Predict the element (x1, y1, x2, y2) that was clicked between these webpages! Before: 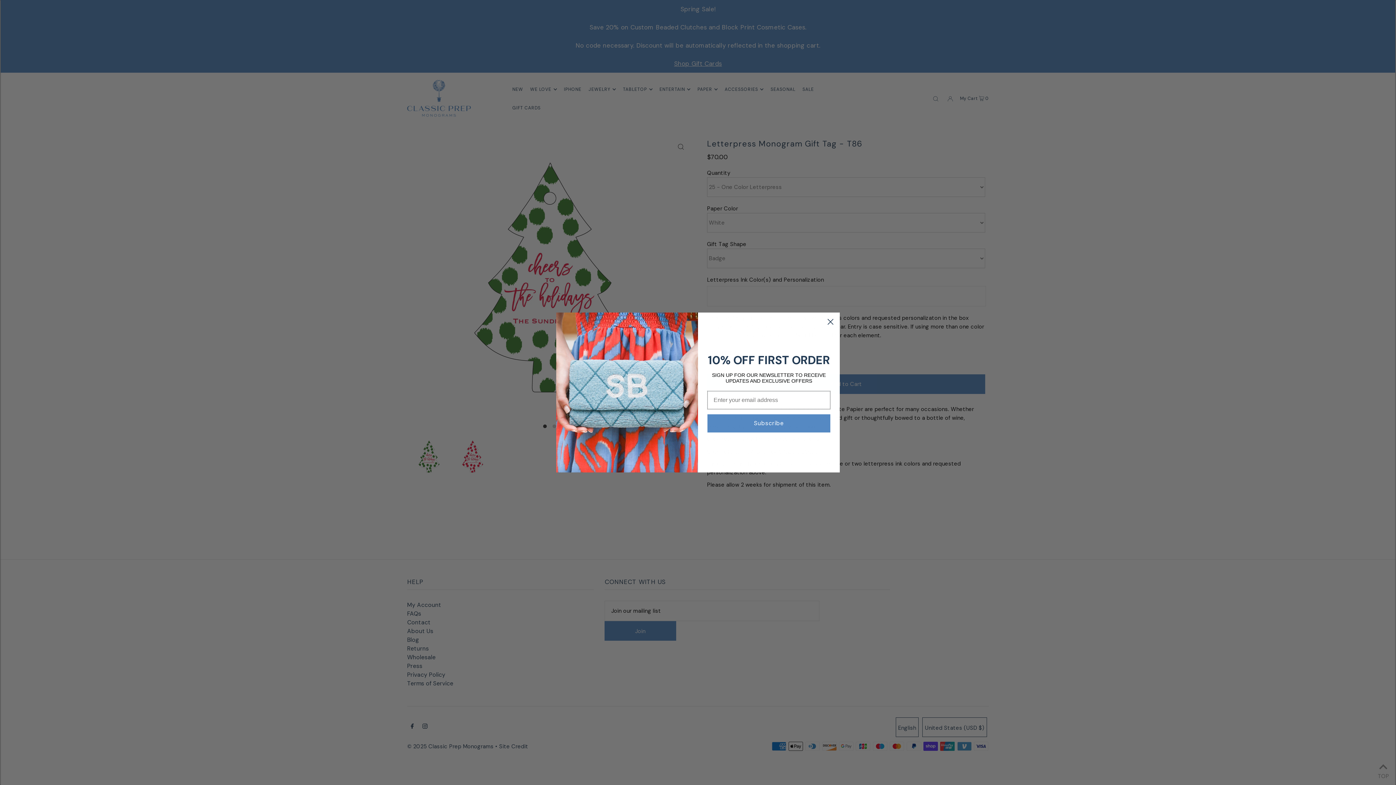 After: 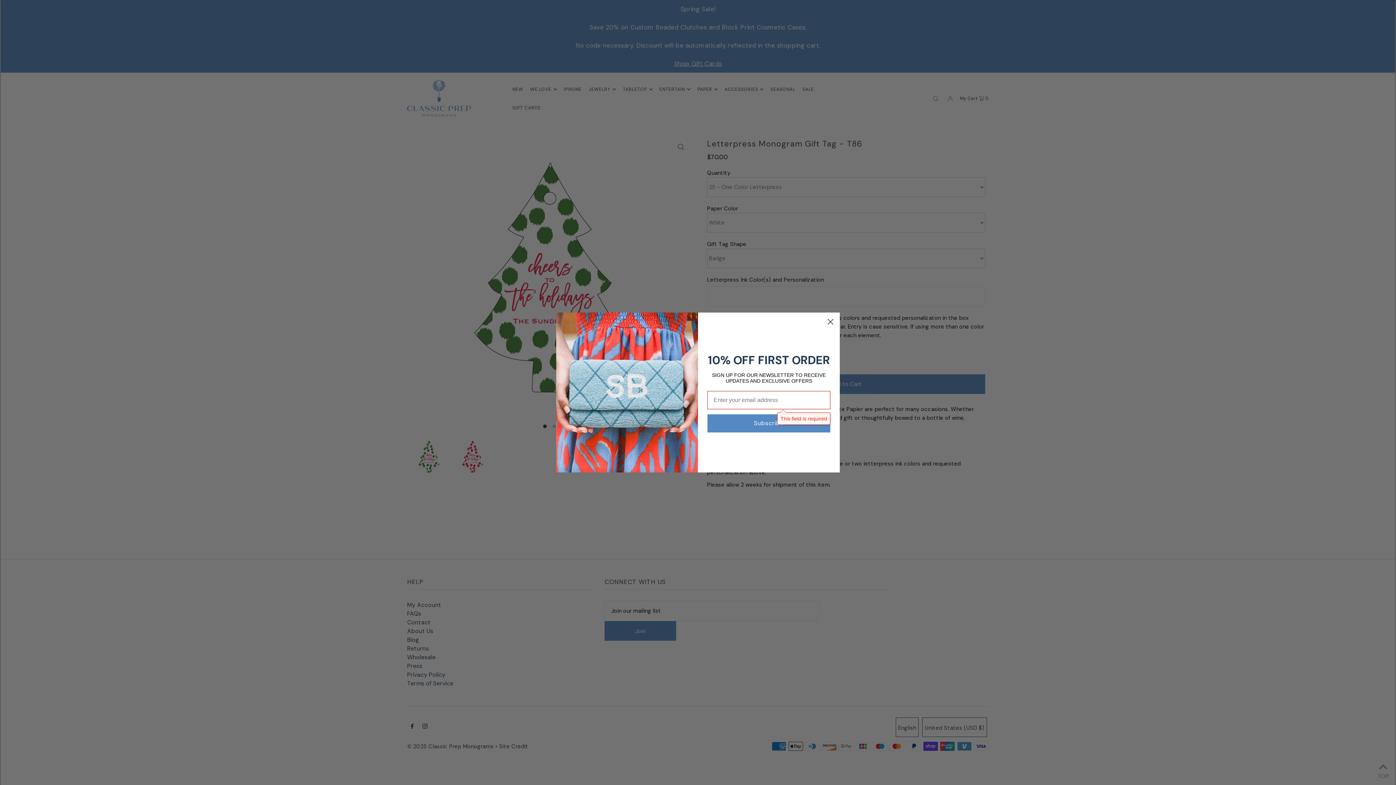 Action: bbox: (707, 414, 830, 432) label: Subscribe